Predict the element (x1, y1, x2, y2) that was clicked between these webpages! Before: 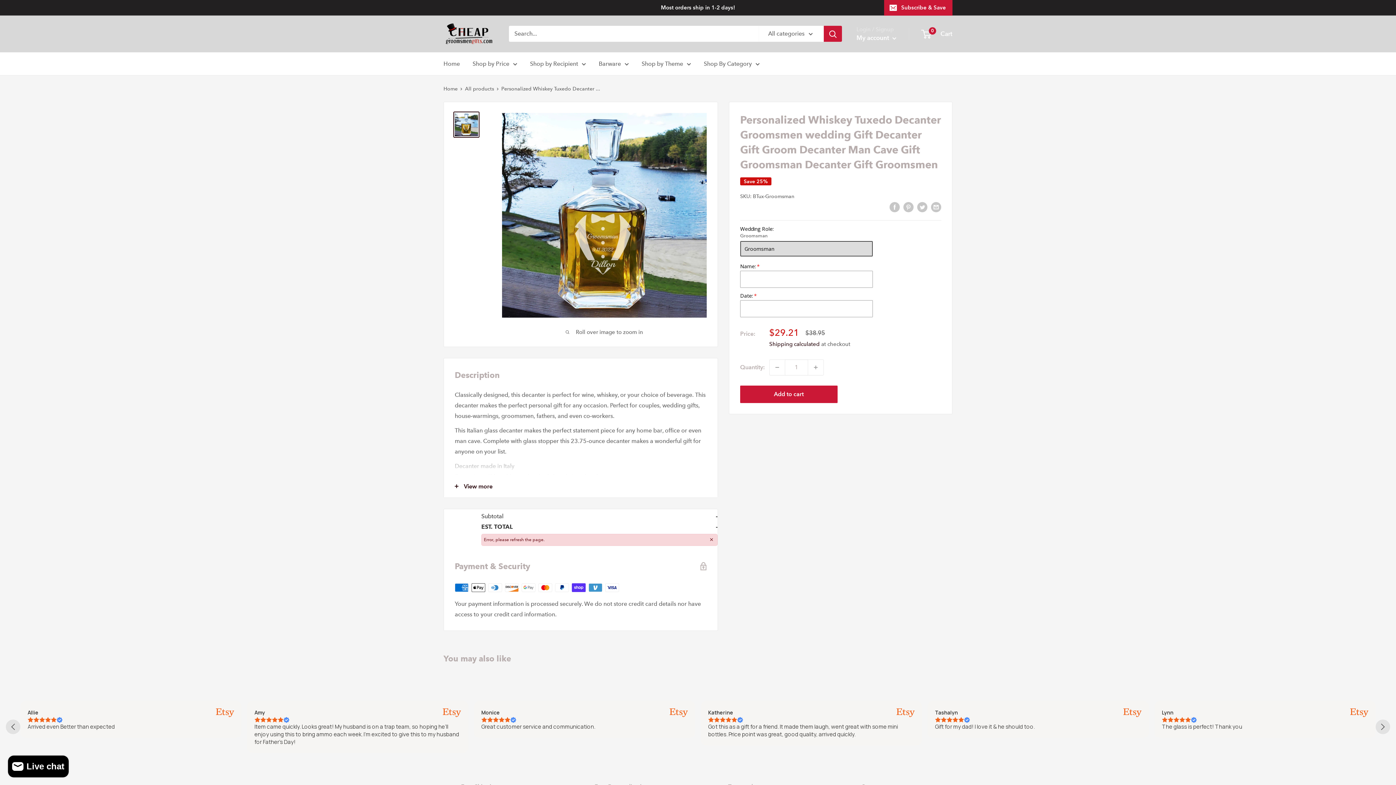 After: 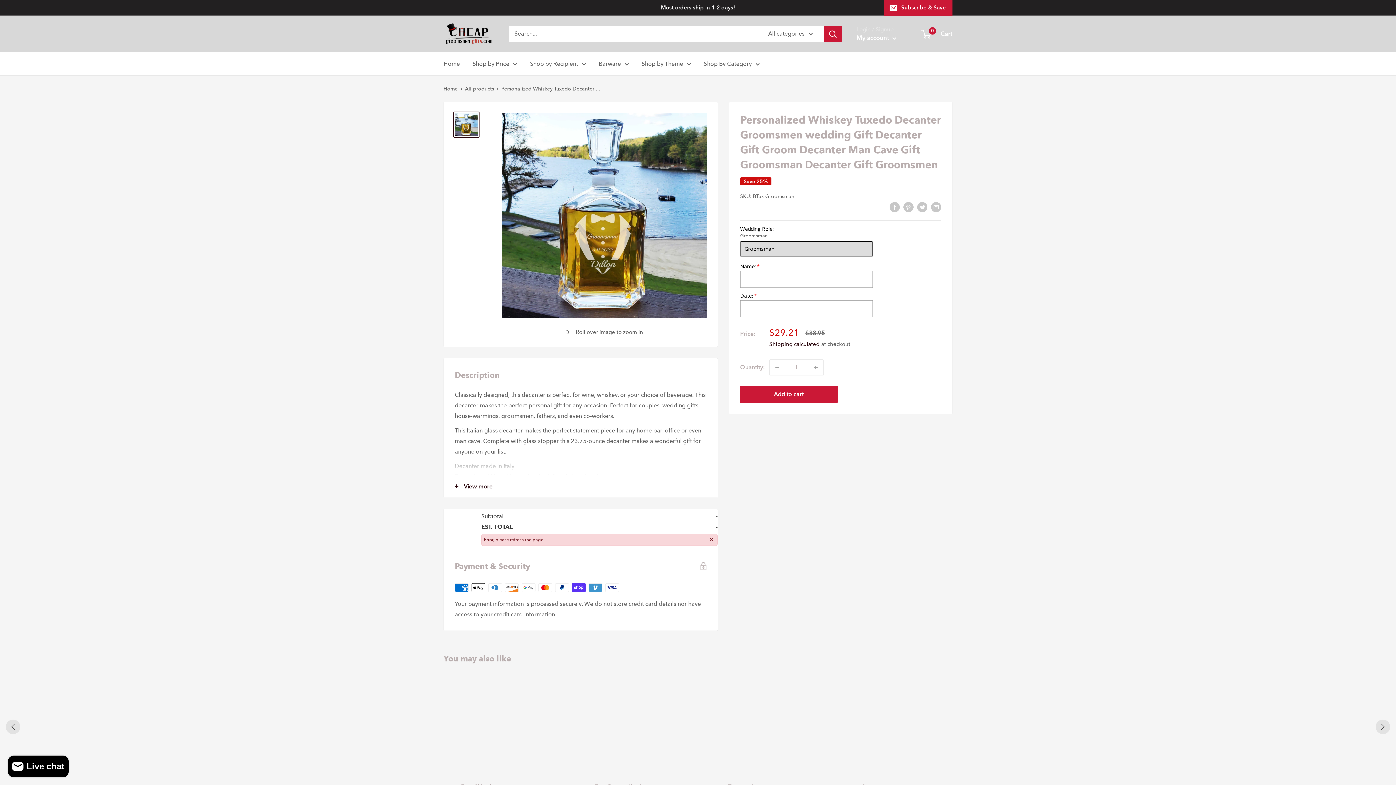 Action: bbox: (453, 111, 479, 137)